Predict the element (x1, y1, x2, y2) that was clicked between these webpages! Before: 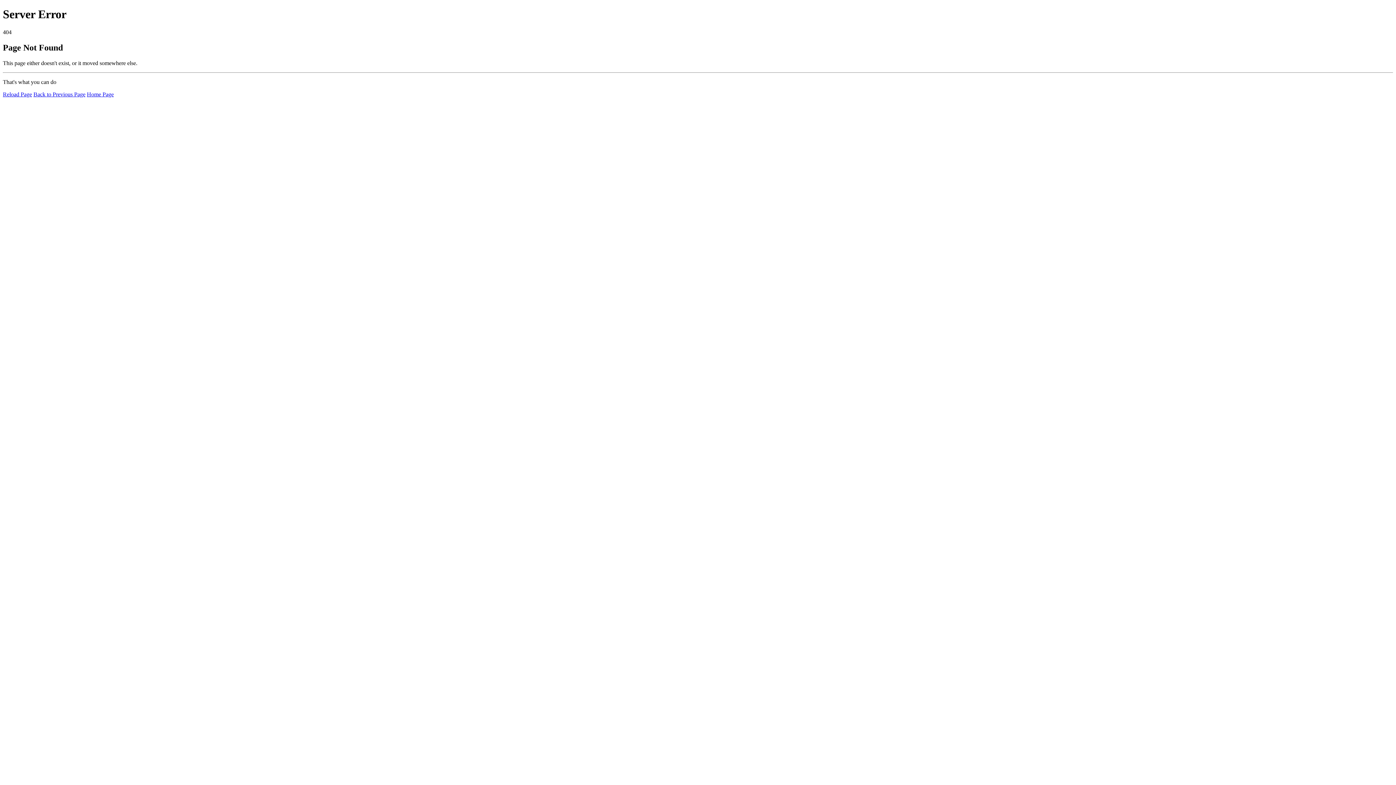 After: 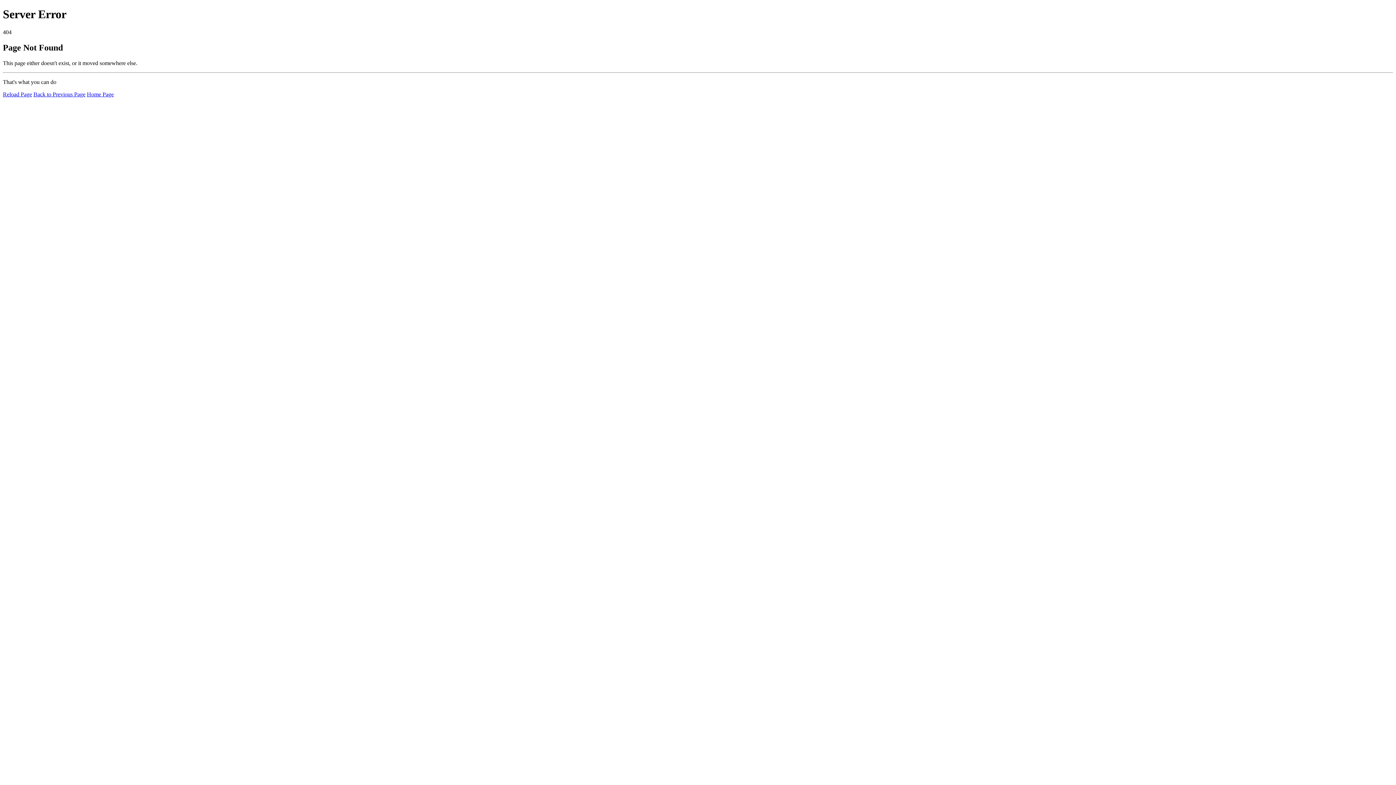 Action: bbox: (2, 91, 32, 97) label: Reload Page